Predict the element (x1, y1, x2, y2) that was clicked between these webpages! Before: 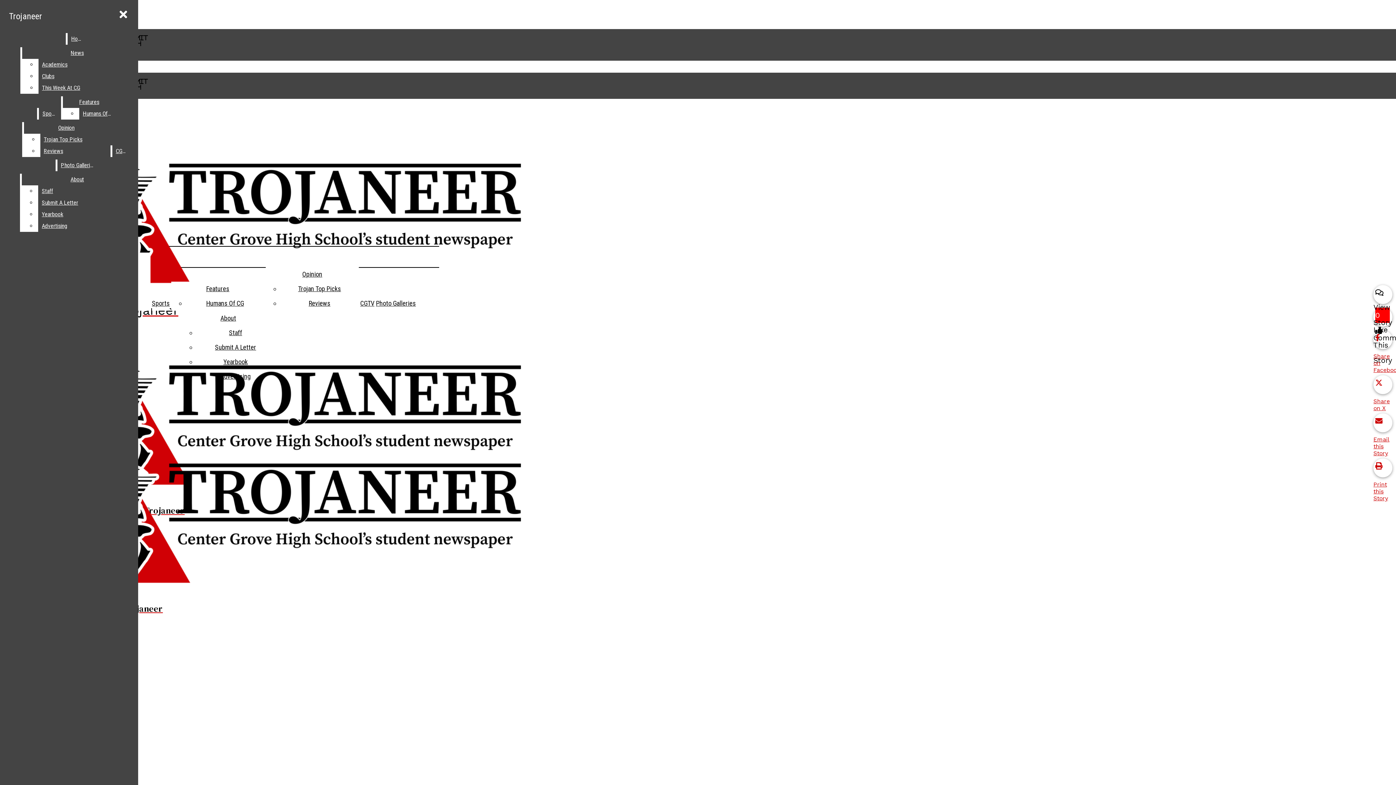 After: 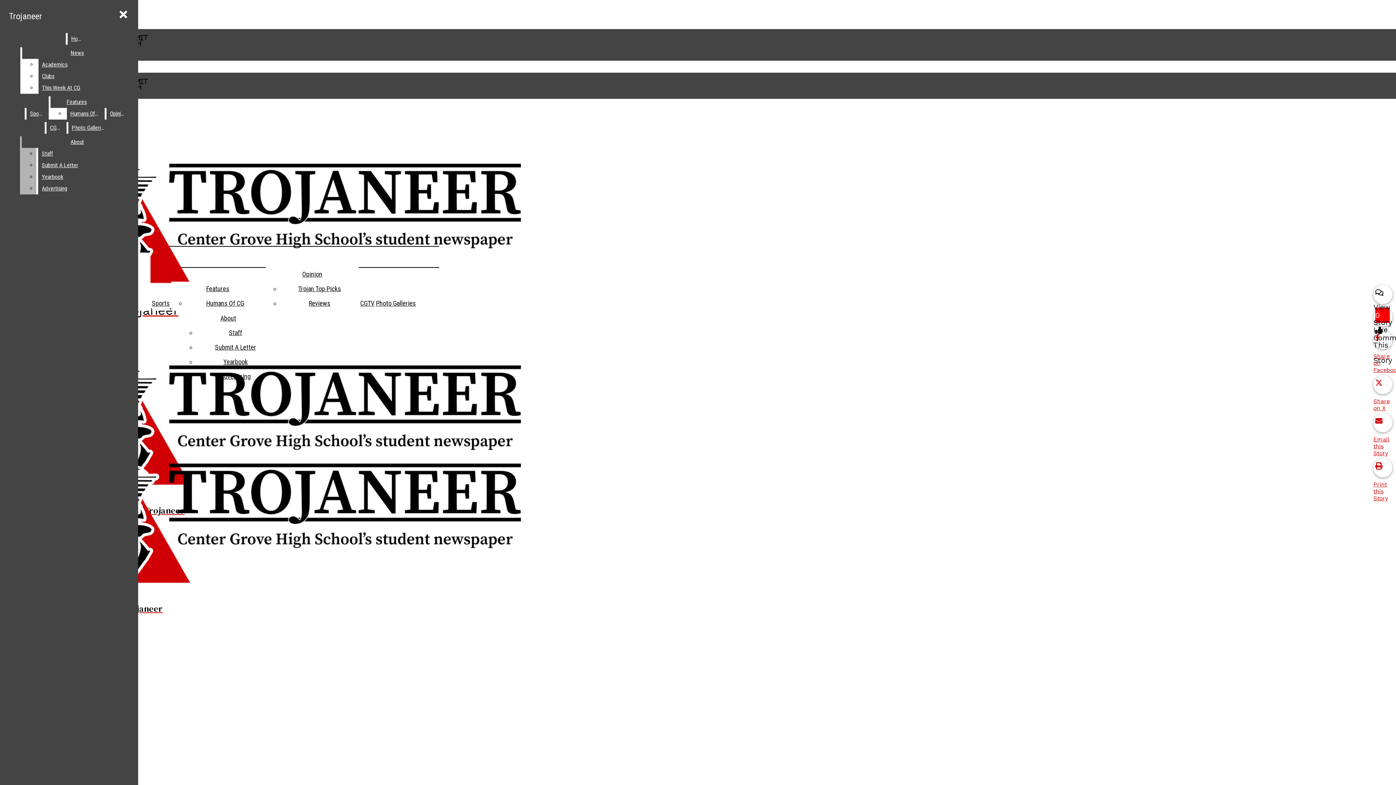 Action: bbox: (40, 145, 108, 157) label: Reviews